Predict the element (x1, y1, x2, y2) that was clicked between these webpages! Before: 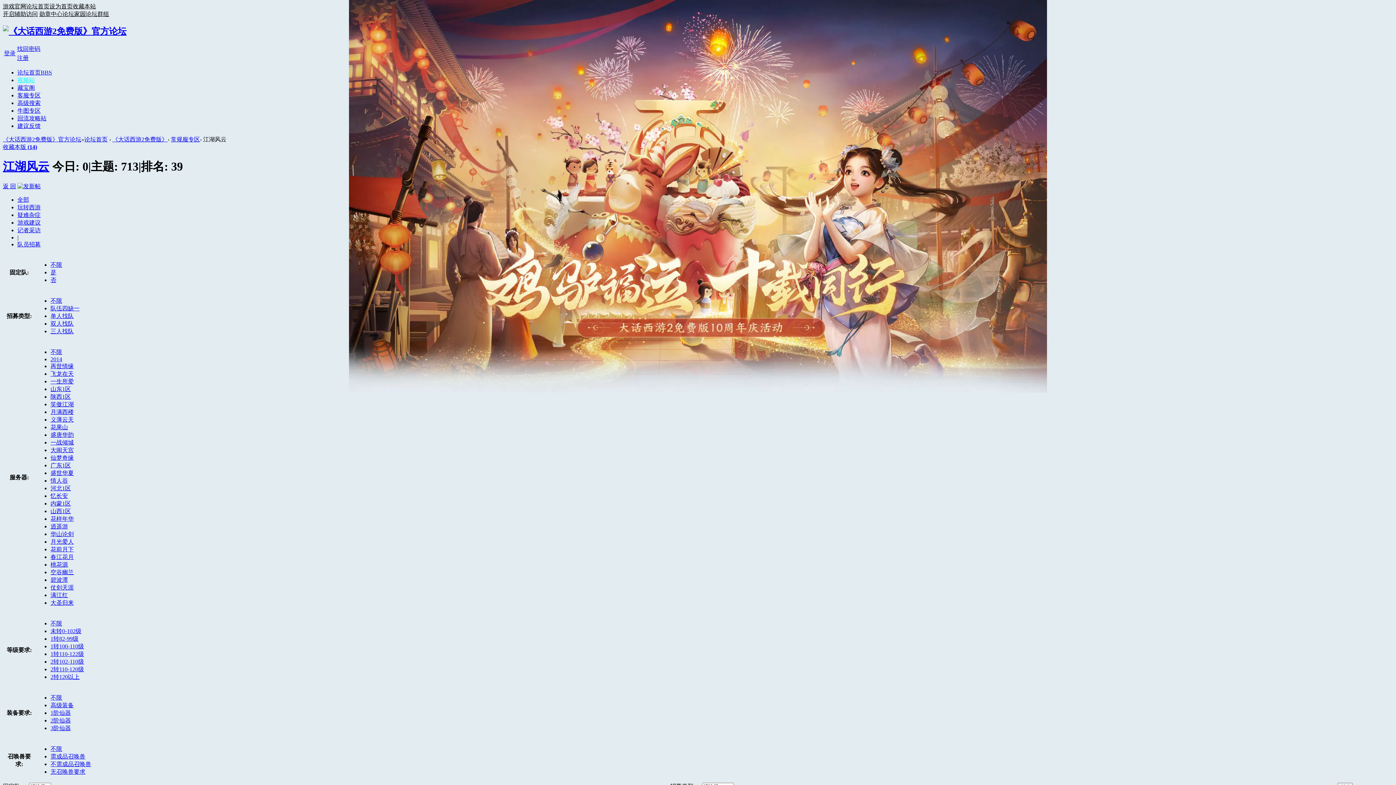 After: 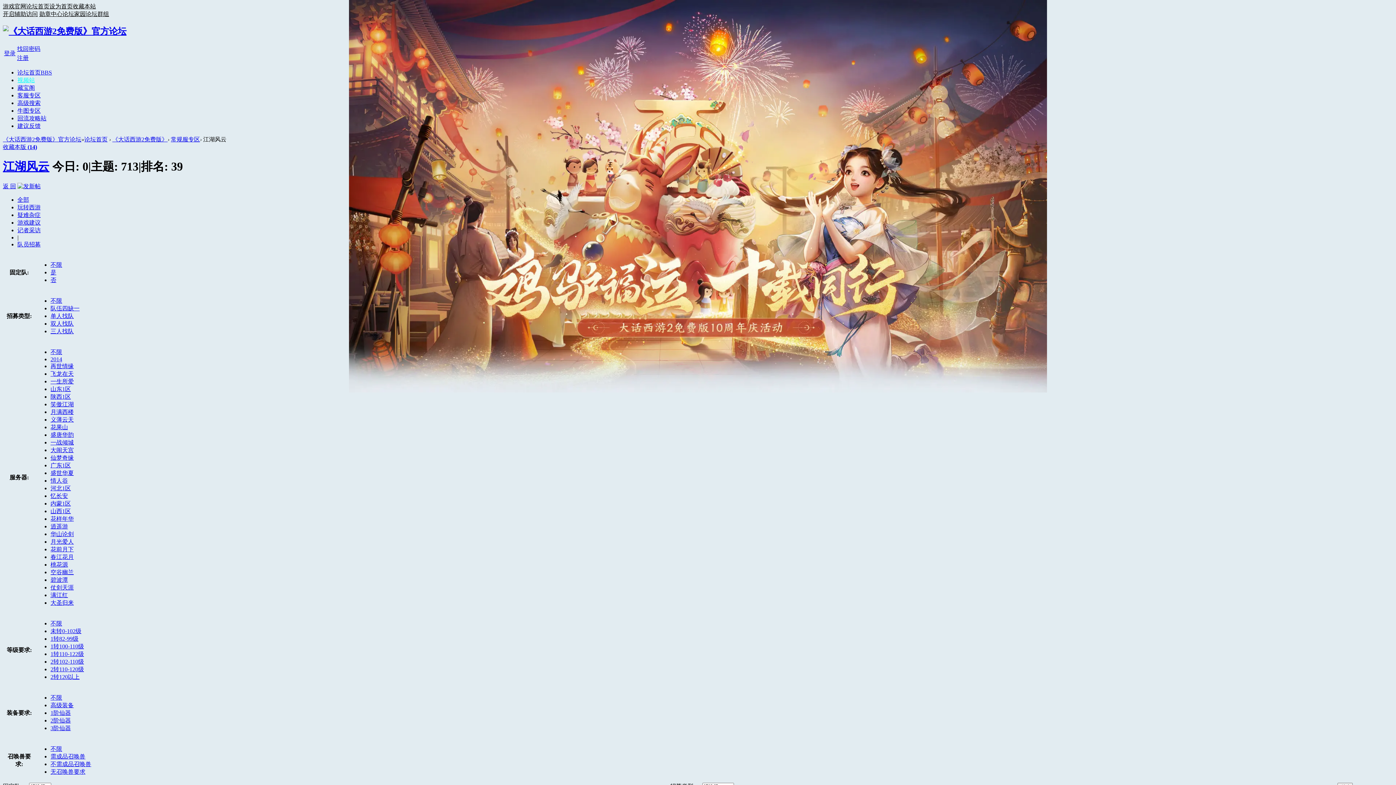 Action: bbox: (50, 447, 73, 453) label: 大闹天宫